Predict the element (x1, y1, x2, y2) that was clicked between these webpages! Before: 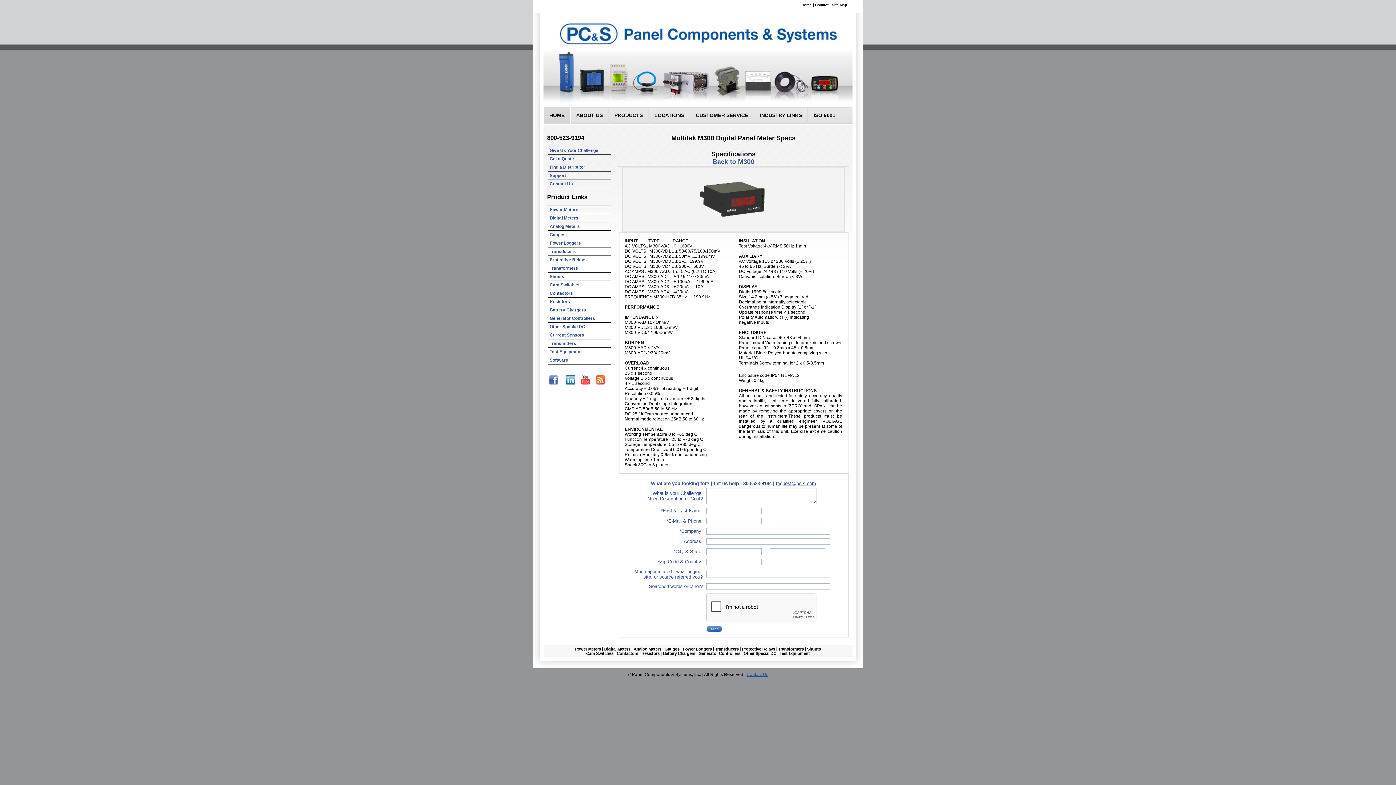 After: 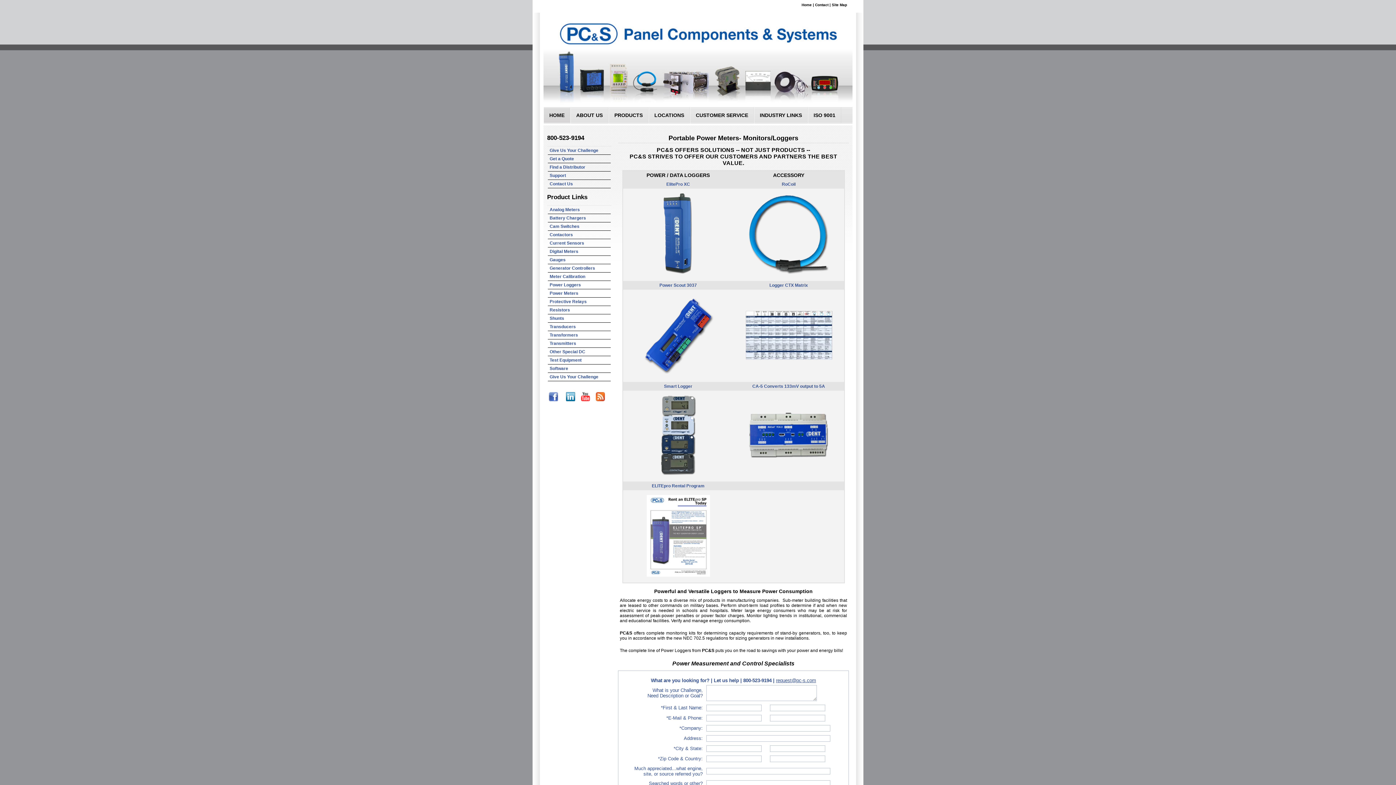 Action: bbox: (682, 647, 712, 651) label: Power Loggers